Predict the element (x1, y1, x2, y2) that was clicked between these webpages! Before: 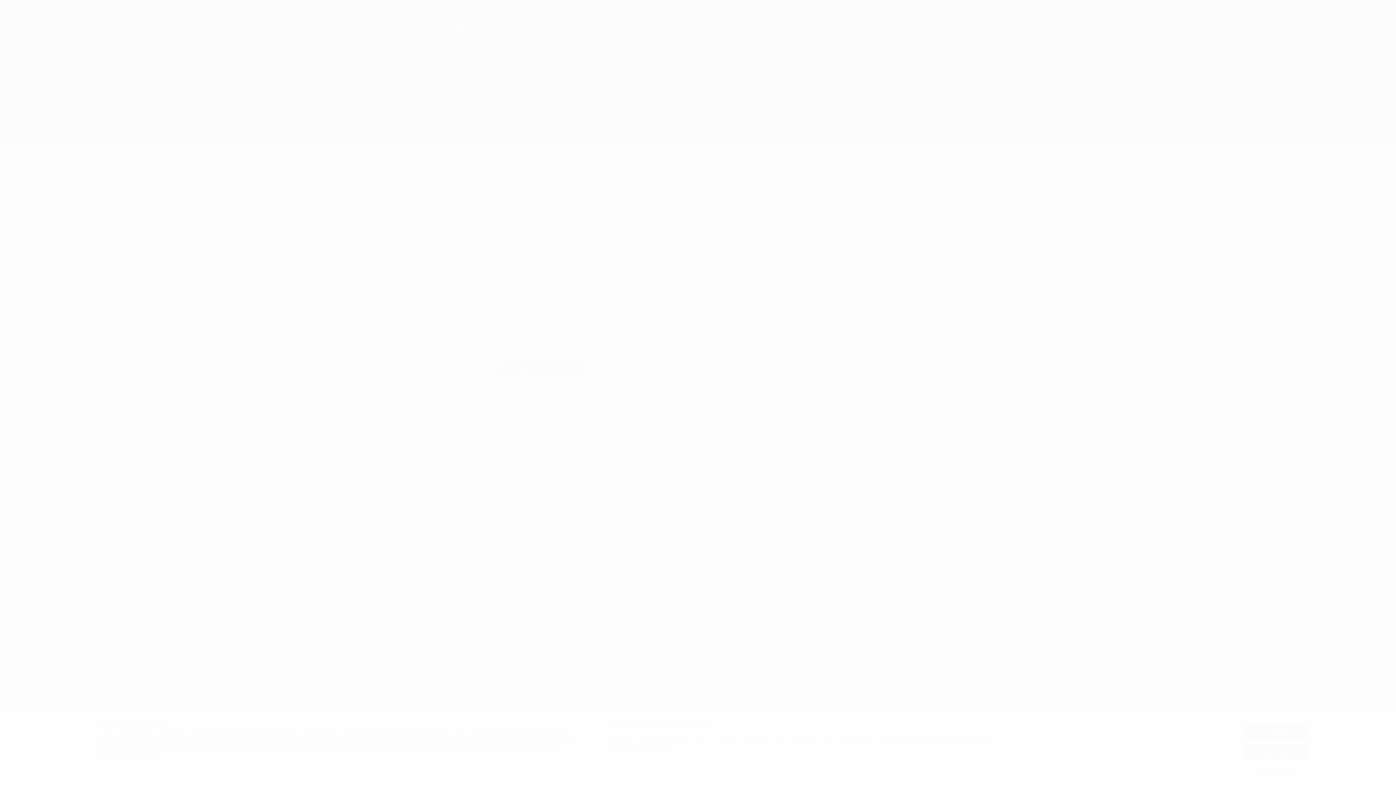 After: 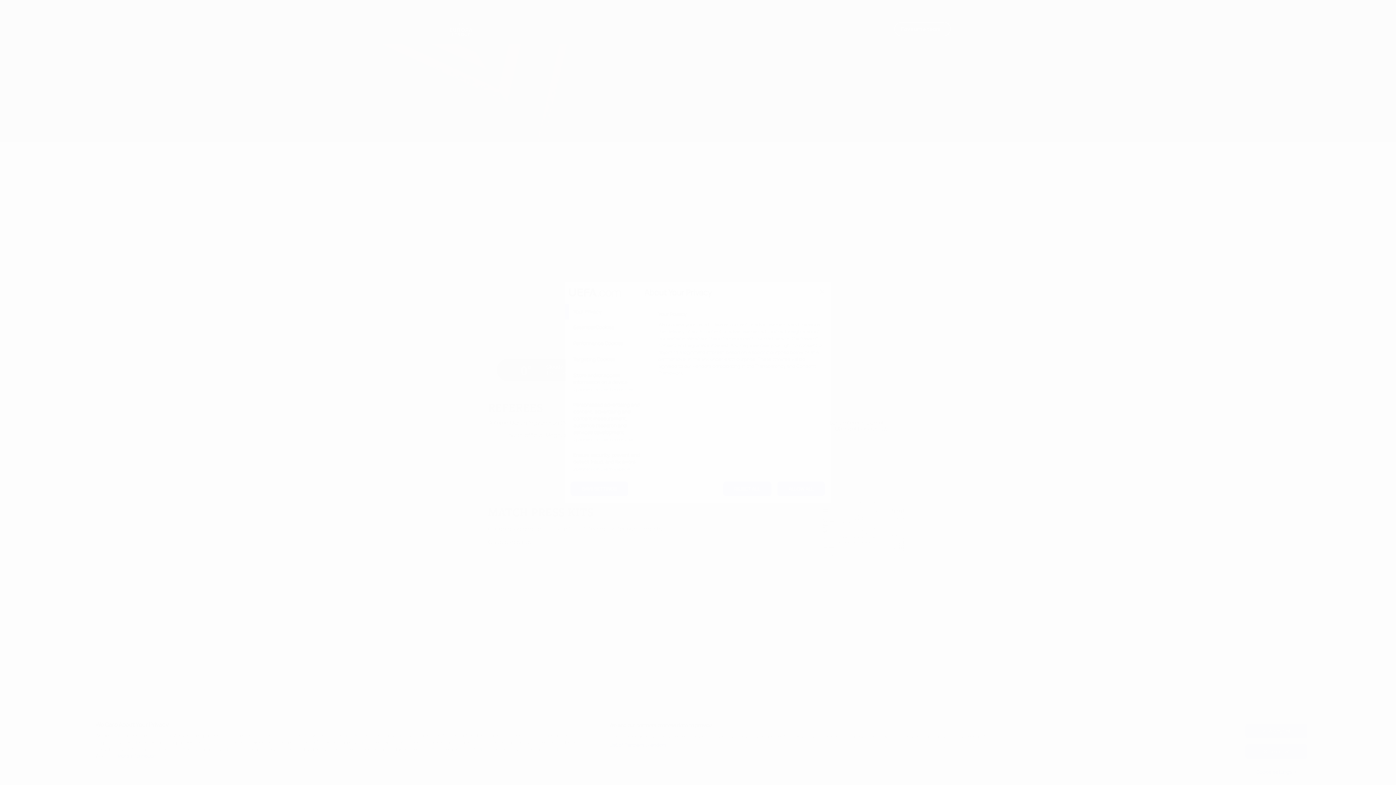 Action: label: Cookie settings bbox: (1245, 765, 1307, 779)